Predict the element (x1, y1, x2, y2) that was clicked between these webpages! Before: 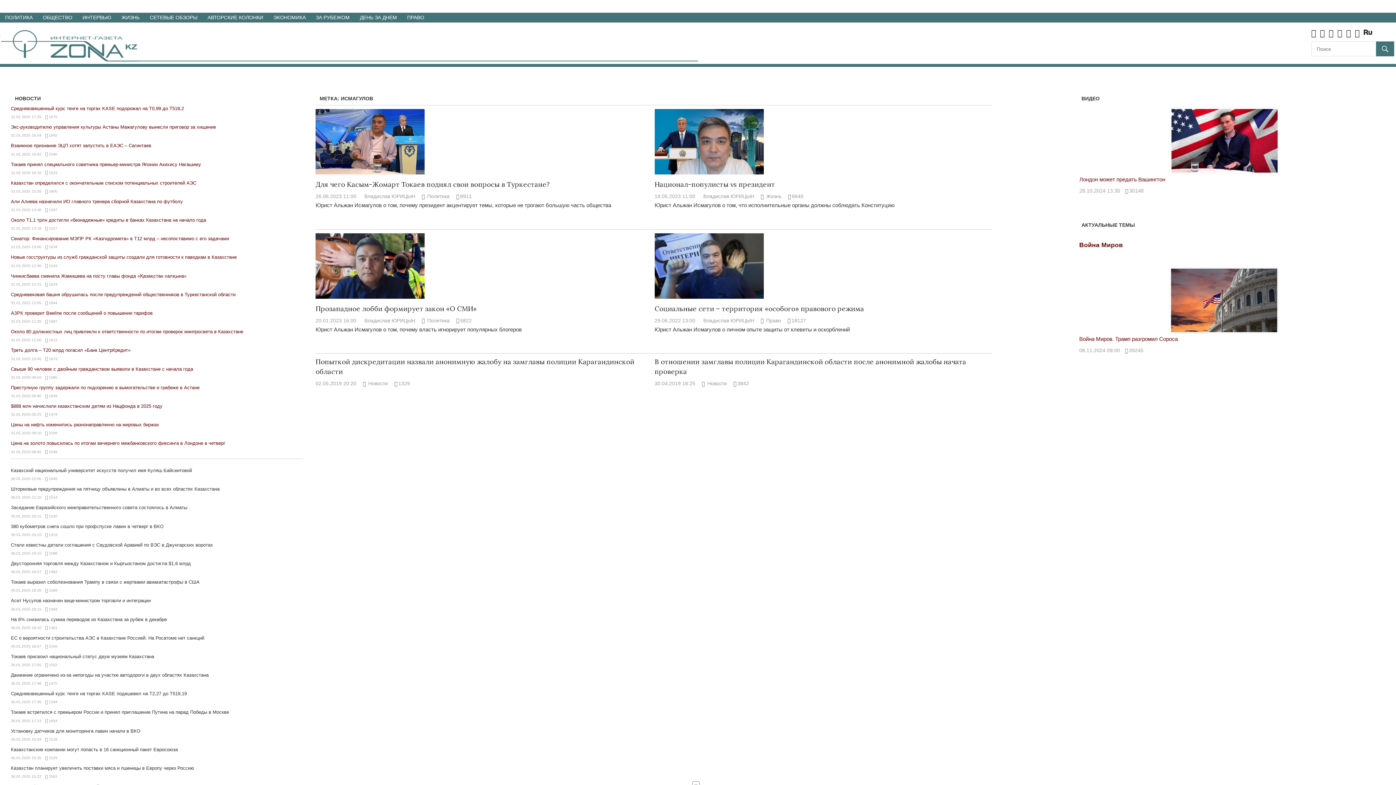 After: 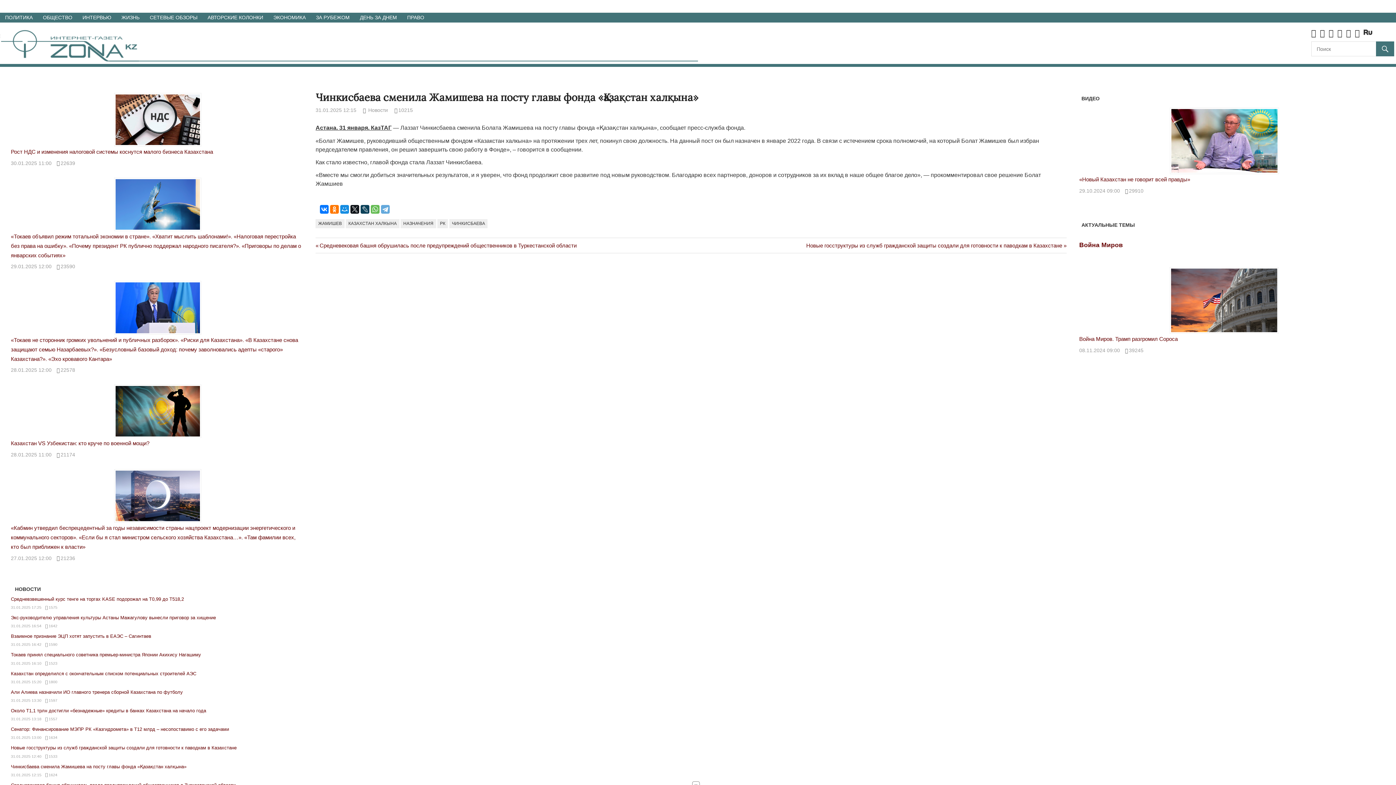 Action: bbox: (48, 282, 57, 286) label: 1624